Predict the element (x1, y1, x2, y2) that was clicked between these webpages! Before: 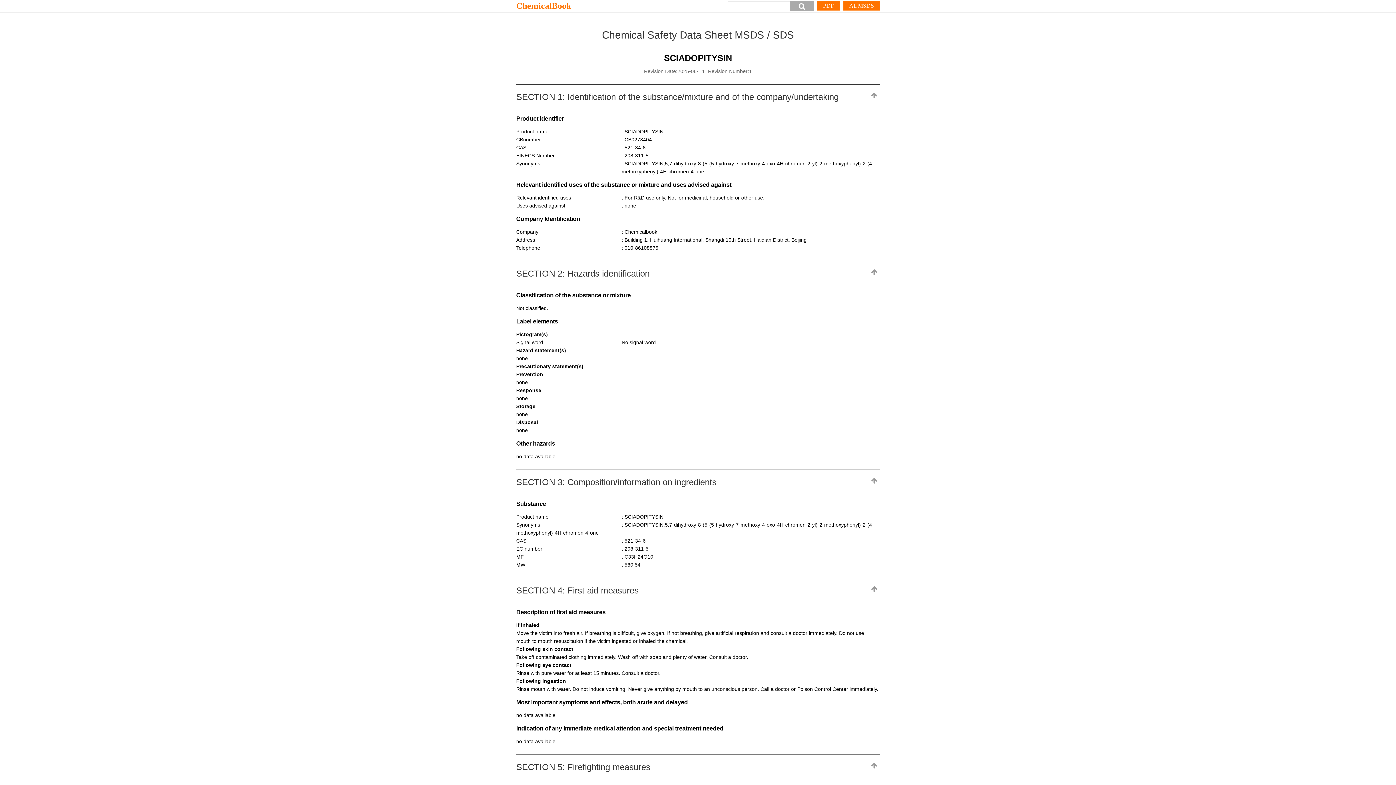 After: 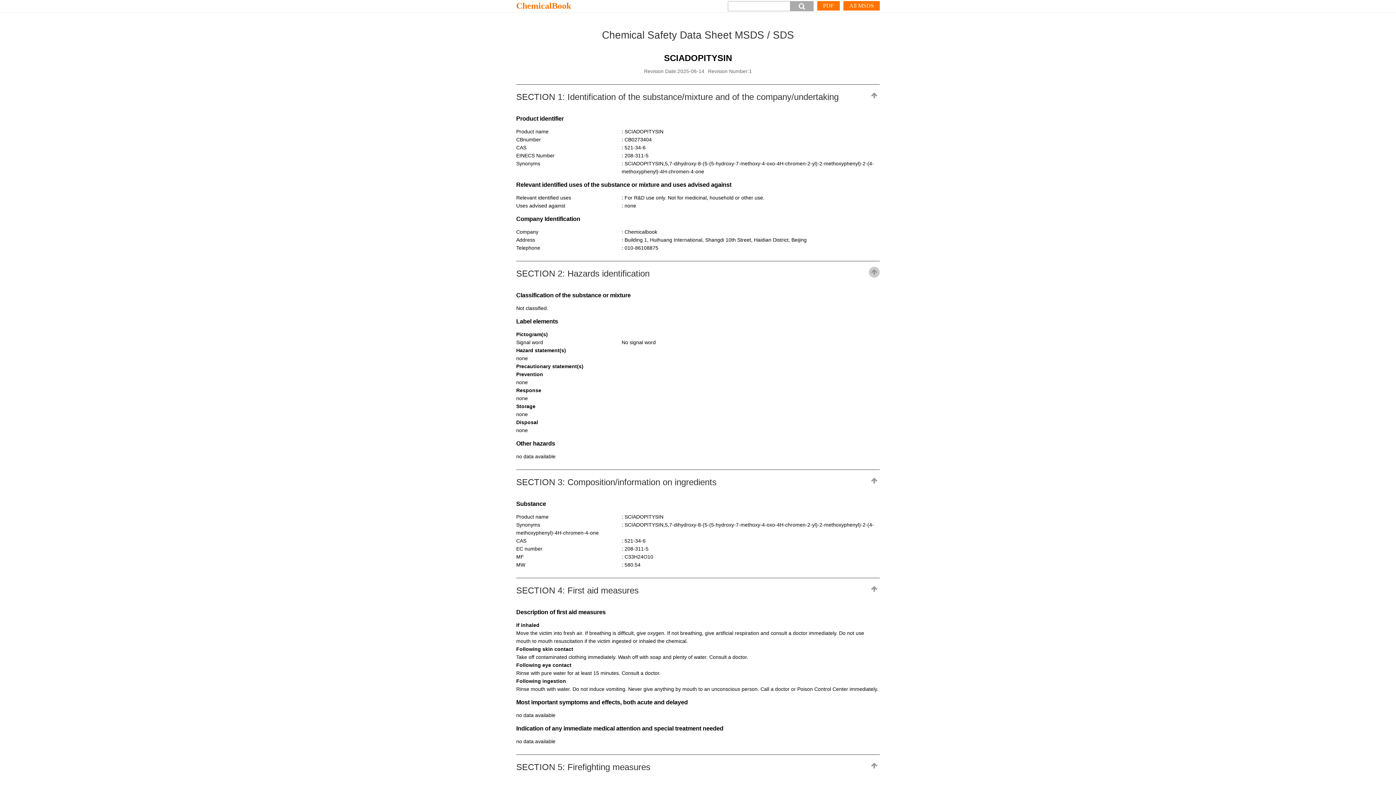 Action: bbox: (869, 266, 880, 277)